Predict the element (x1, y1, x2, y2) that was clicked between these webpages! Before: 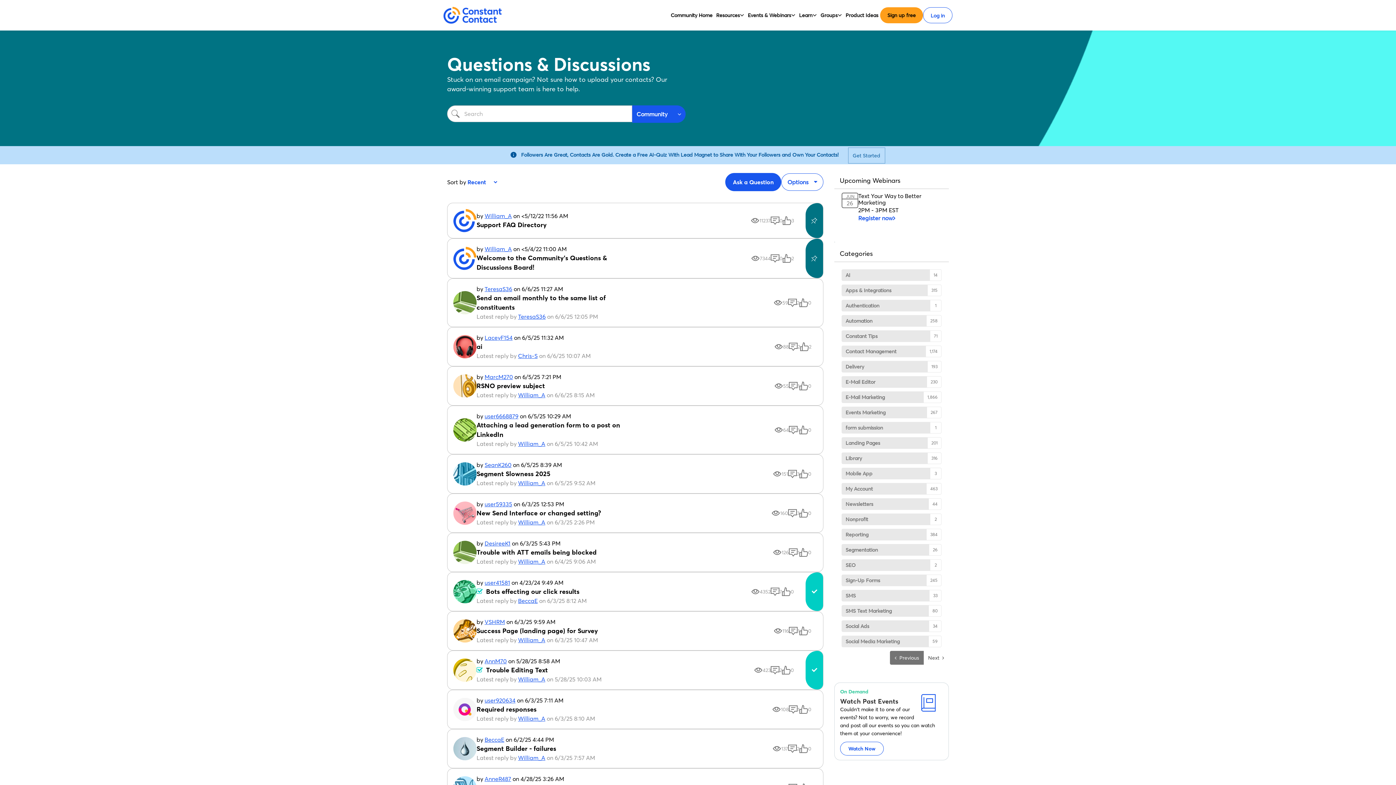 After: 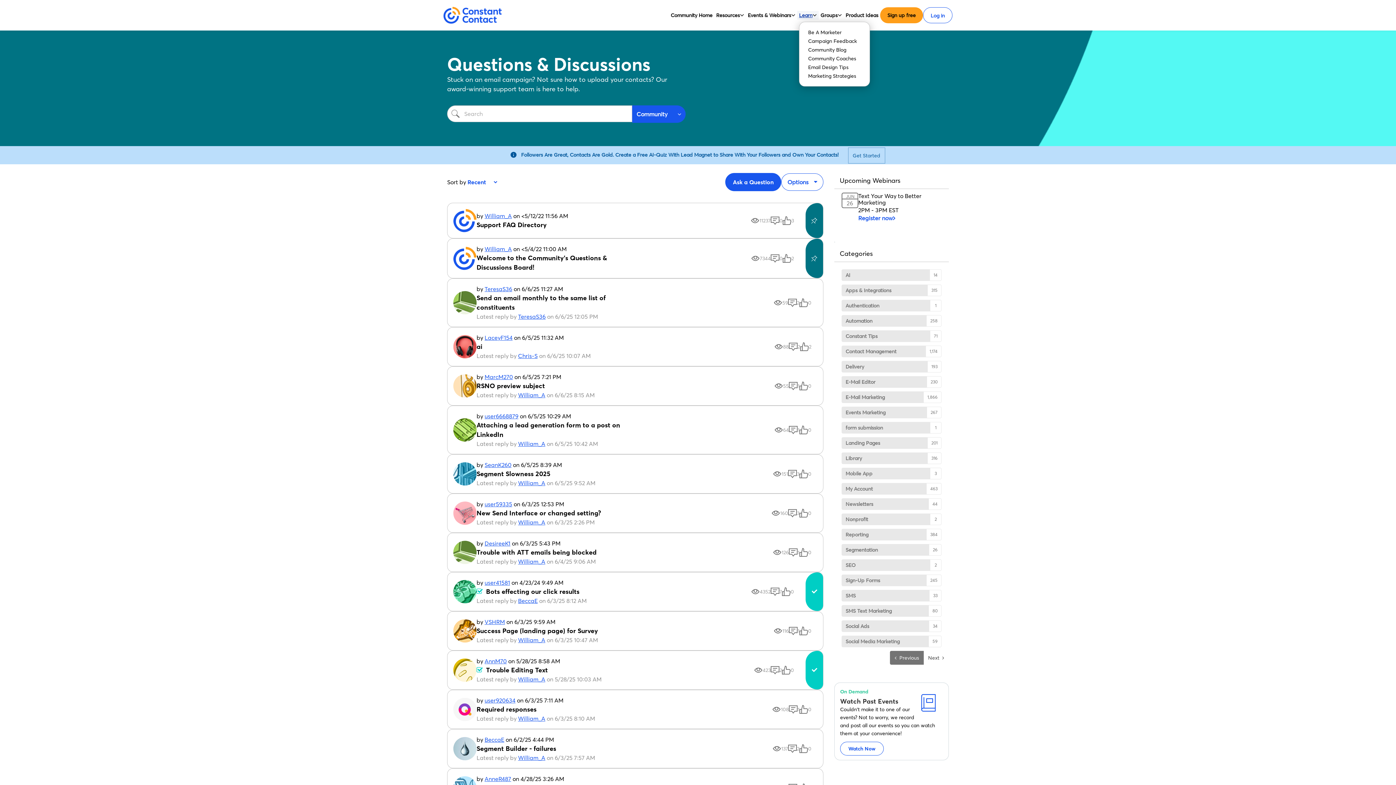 Action: bbox: (799, 10, 812, 19) label: Learn